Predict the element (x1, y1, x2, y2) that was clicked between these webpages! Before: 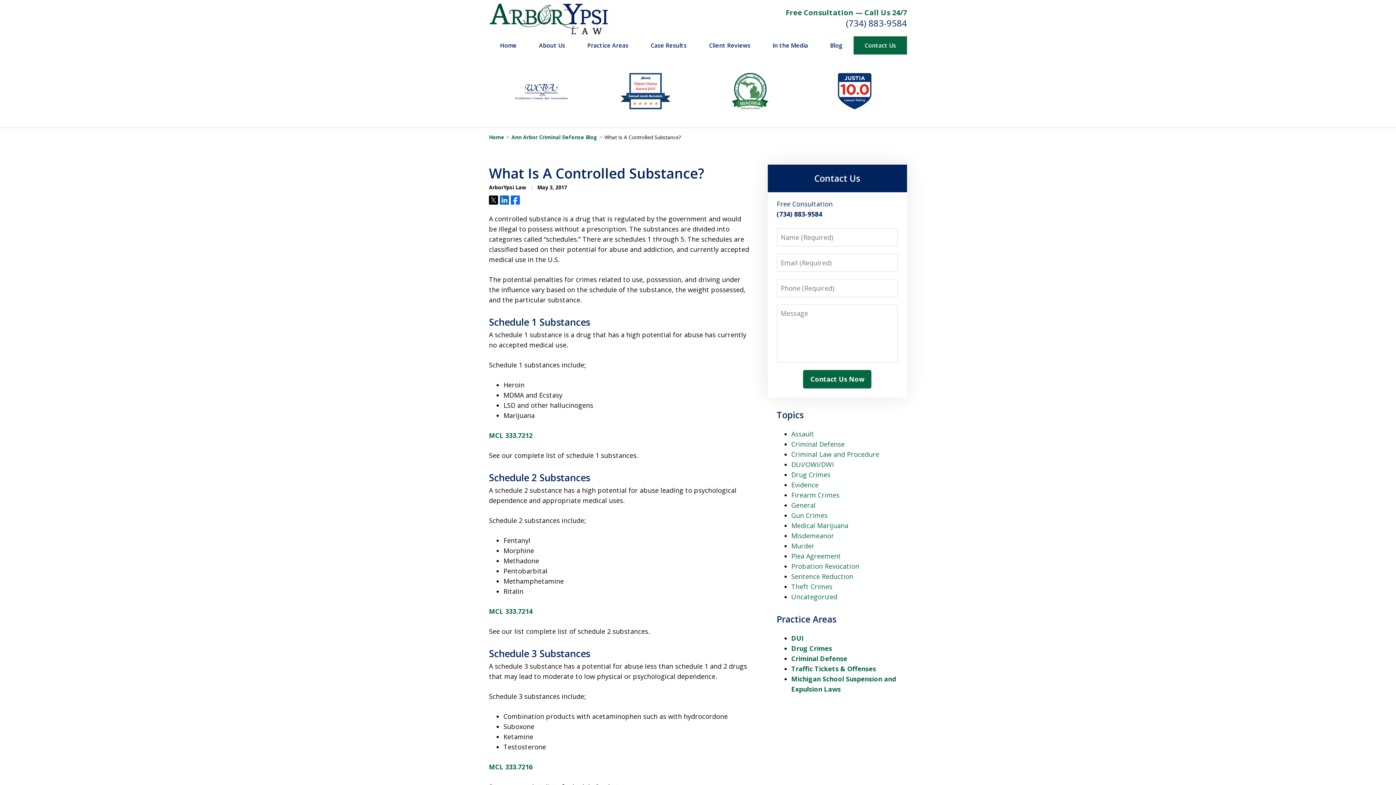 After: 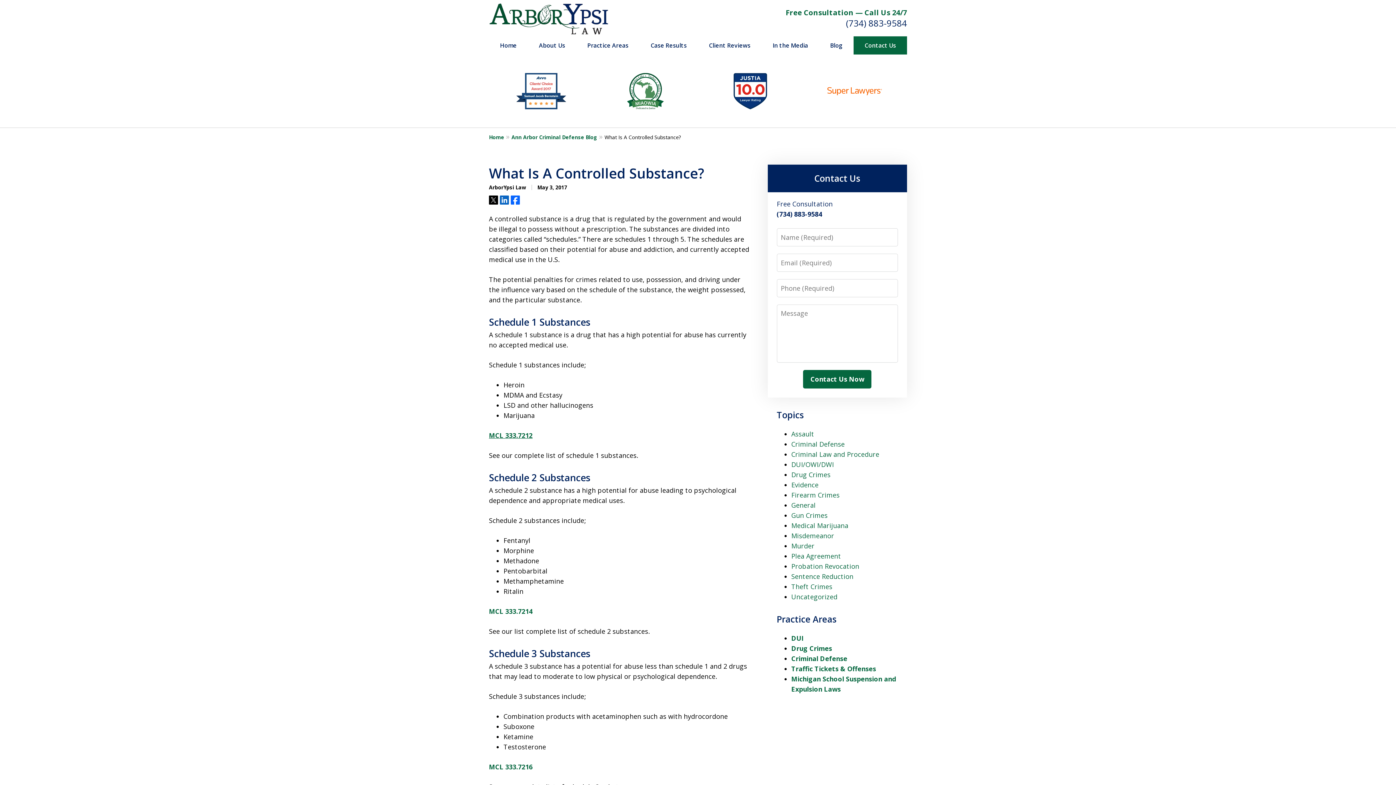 Action: bbox: (489, 431, 532, 440) label: MCL 333.7212